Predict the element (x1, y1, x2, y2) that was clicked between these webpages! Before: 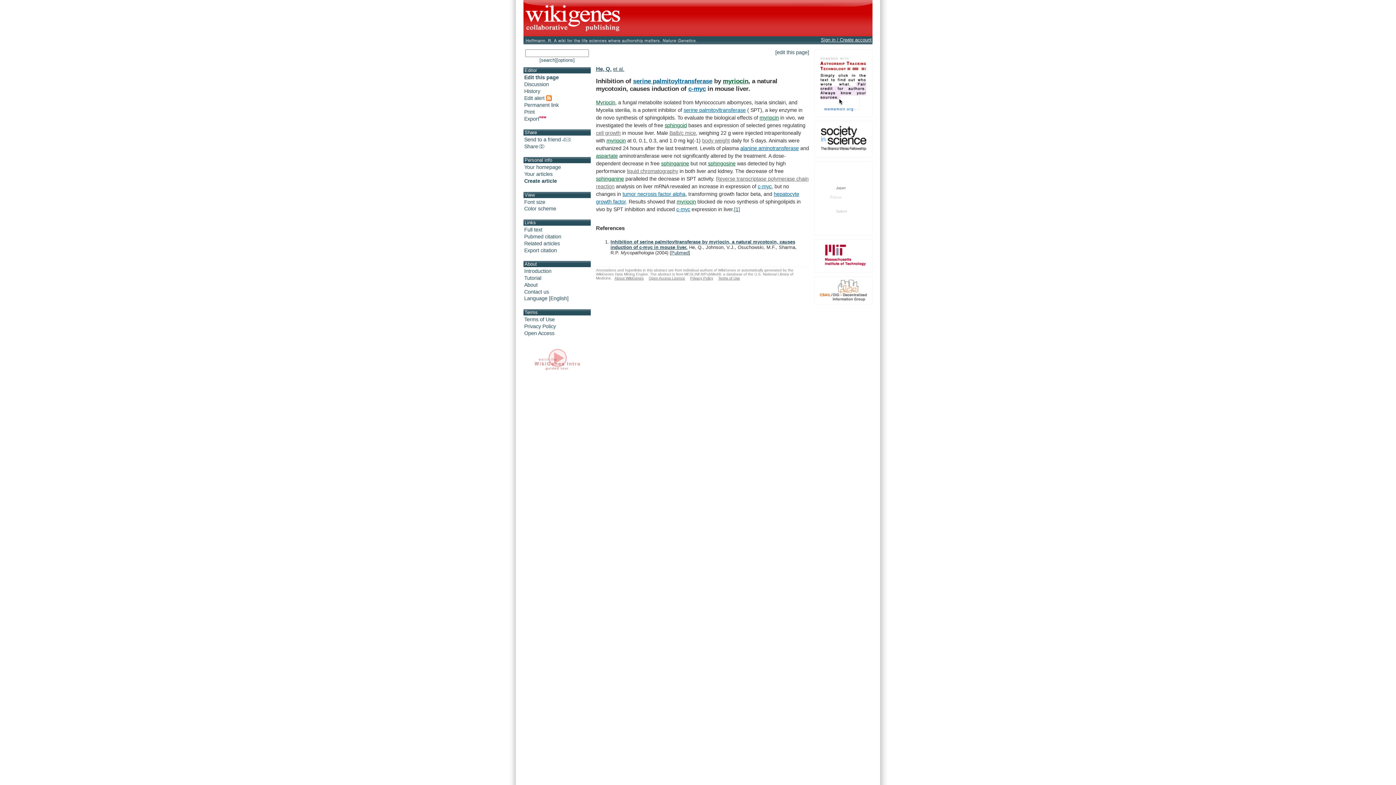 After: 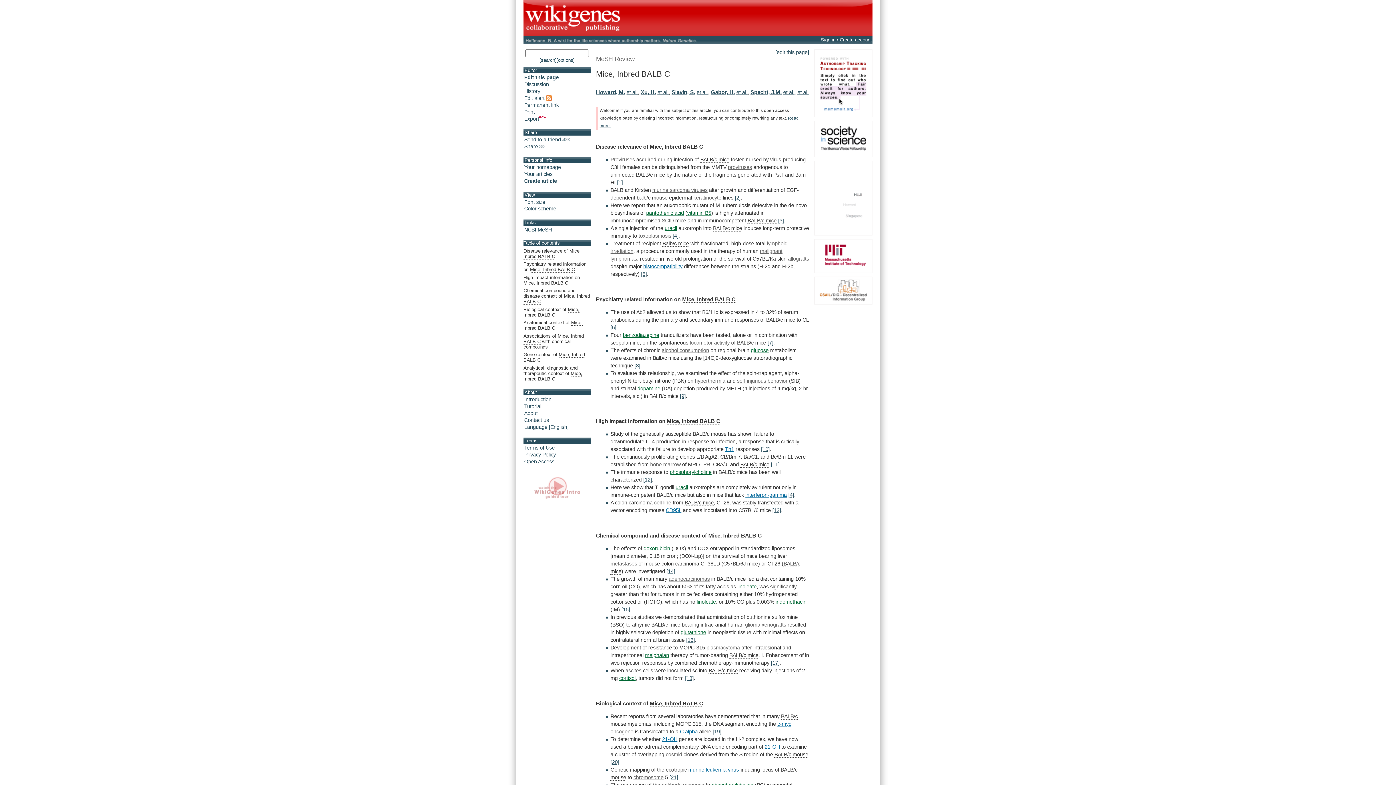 Action: label: Balb/c mice bbox: (669, 130, 696, 135)